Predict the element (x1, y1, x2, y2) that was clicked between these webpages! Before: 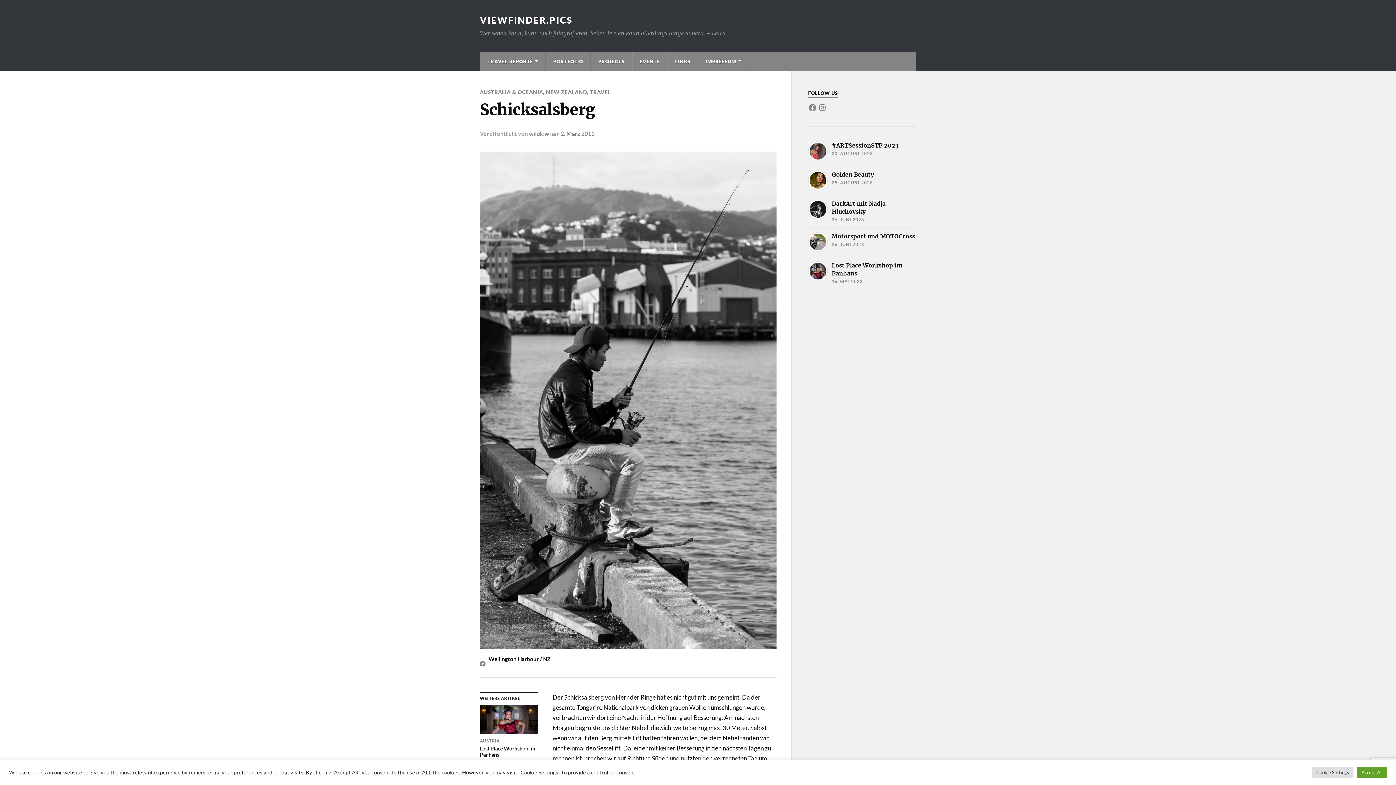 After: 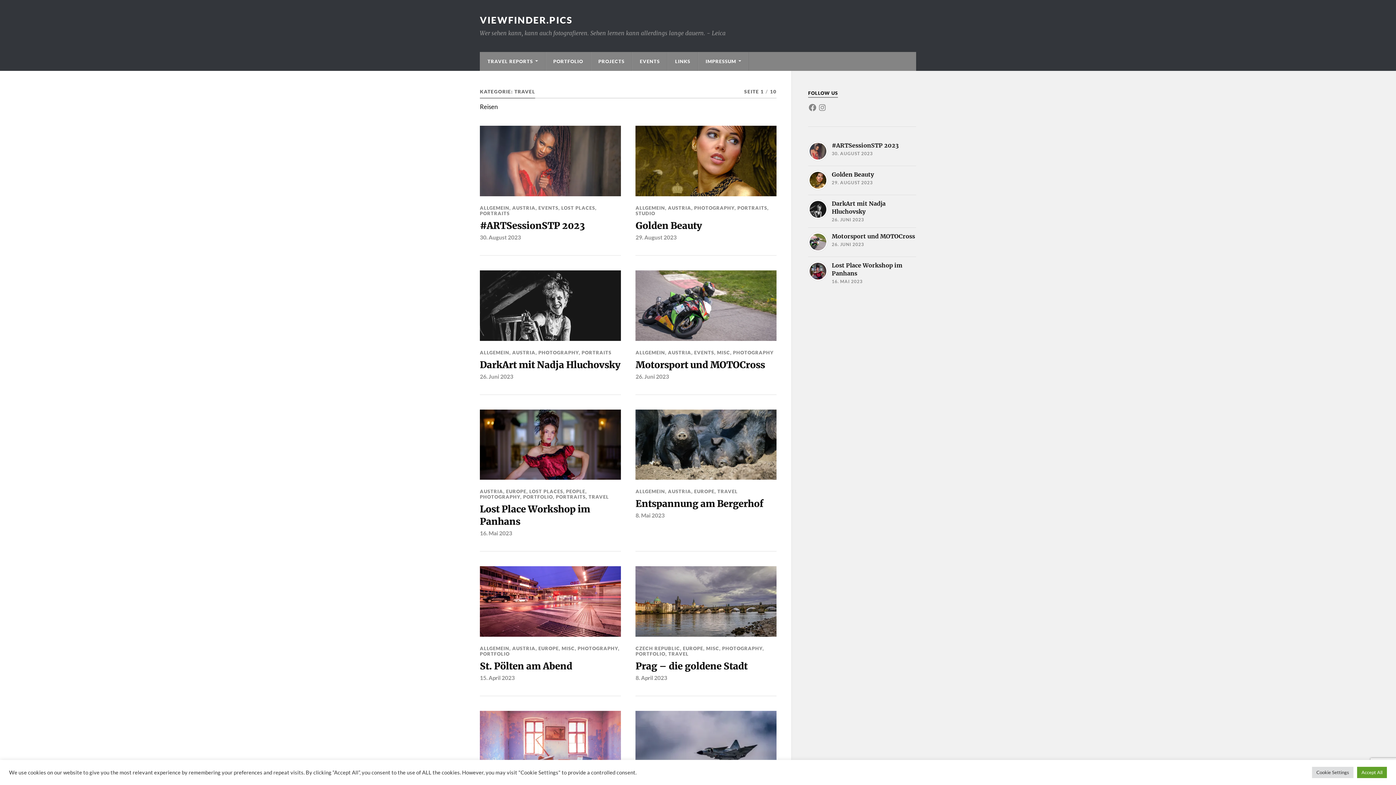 Action: bbox: (590, 89, 610, 95) label: TRAVEL